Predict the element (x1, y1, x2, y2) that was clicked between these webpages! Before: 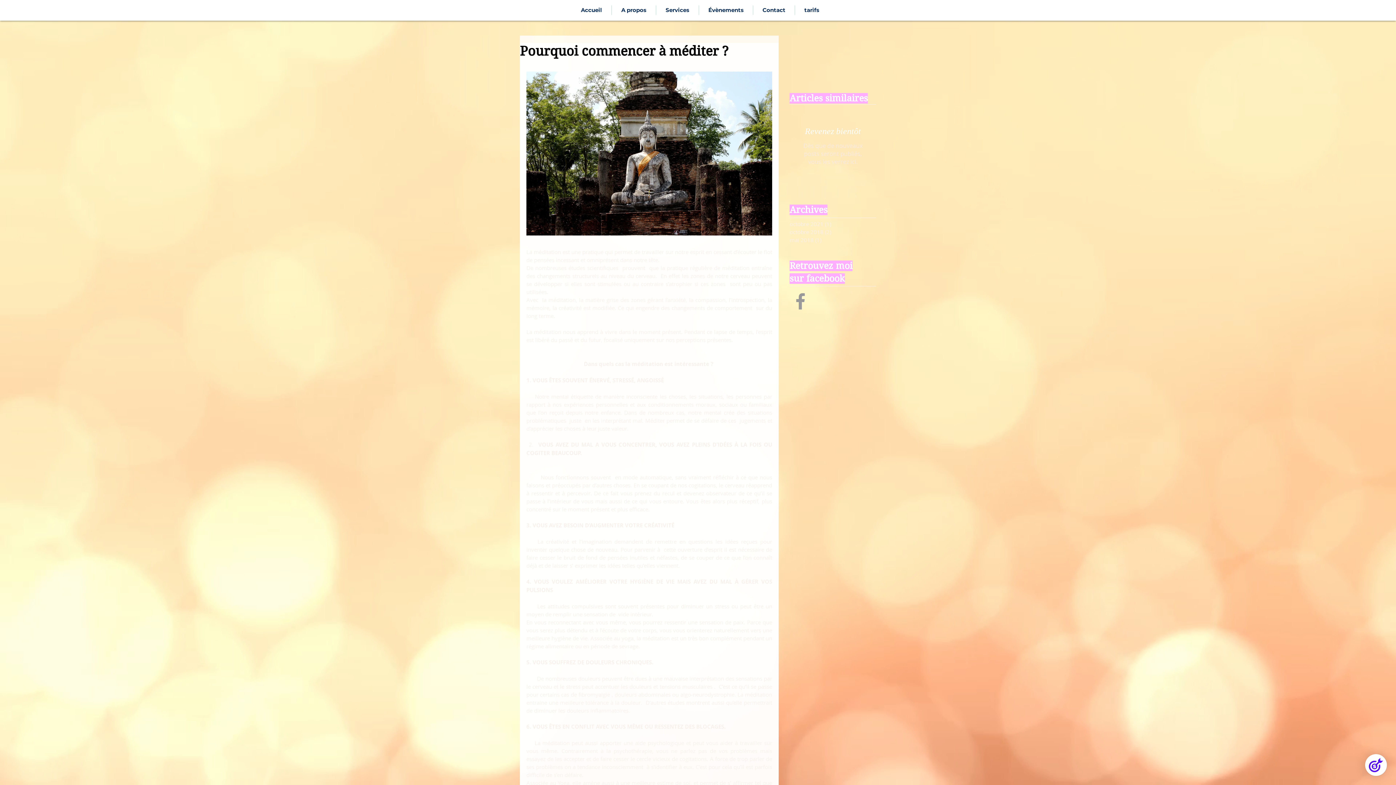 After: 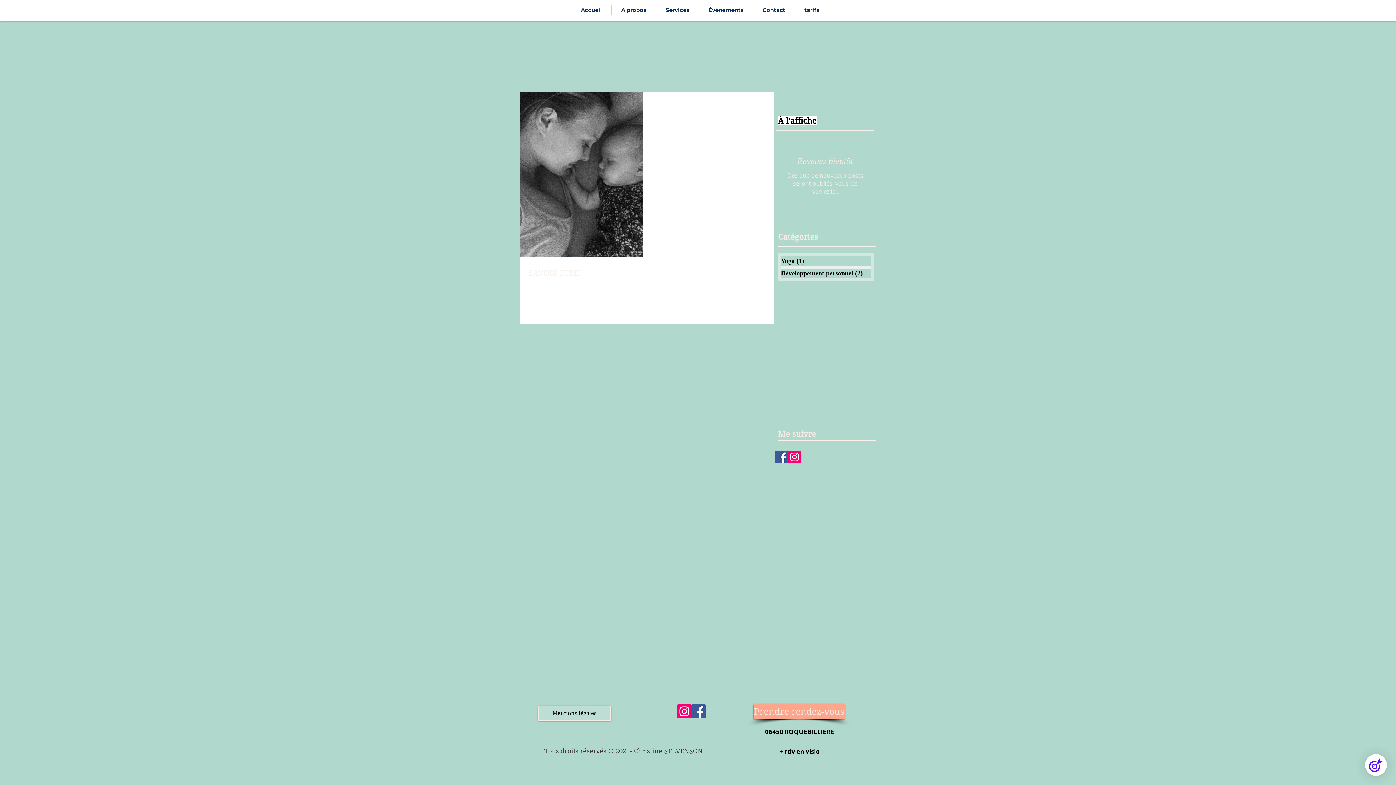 Action: bbox: (789, 220, 866, 228) label: octobre 2021 (1)
1 post